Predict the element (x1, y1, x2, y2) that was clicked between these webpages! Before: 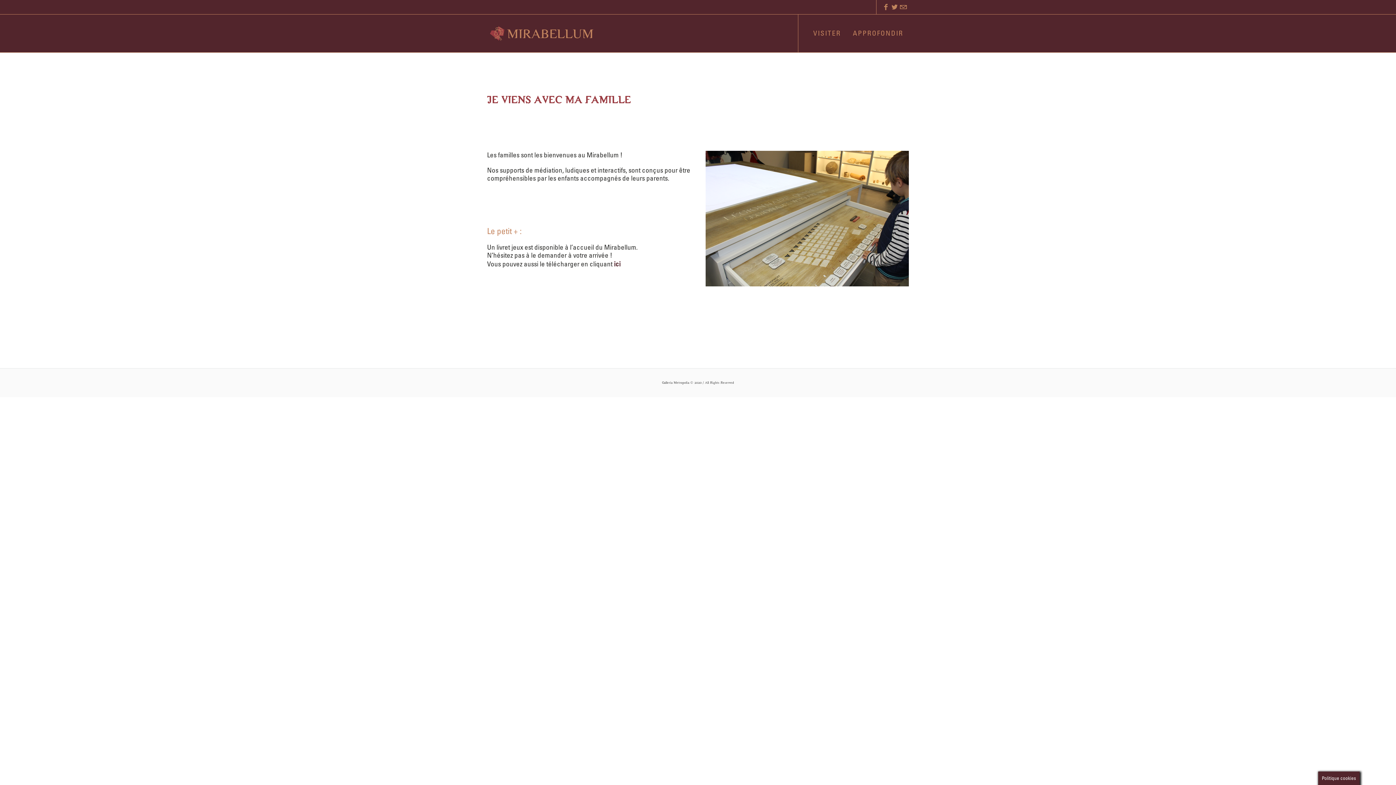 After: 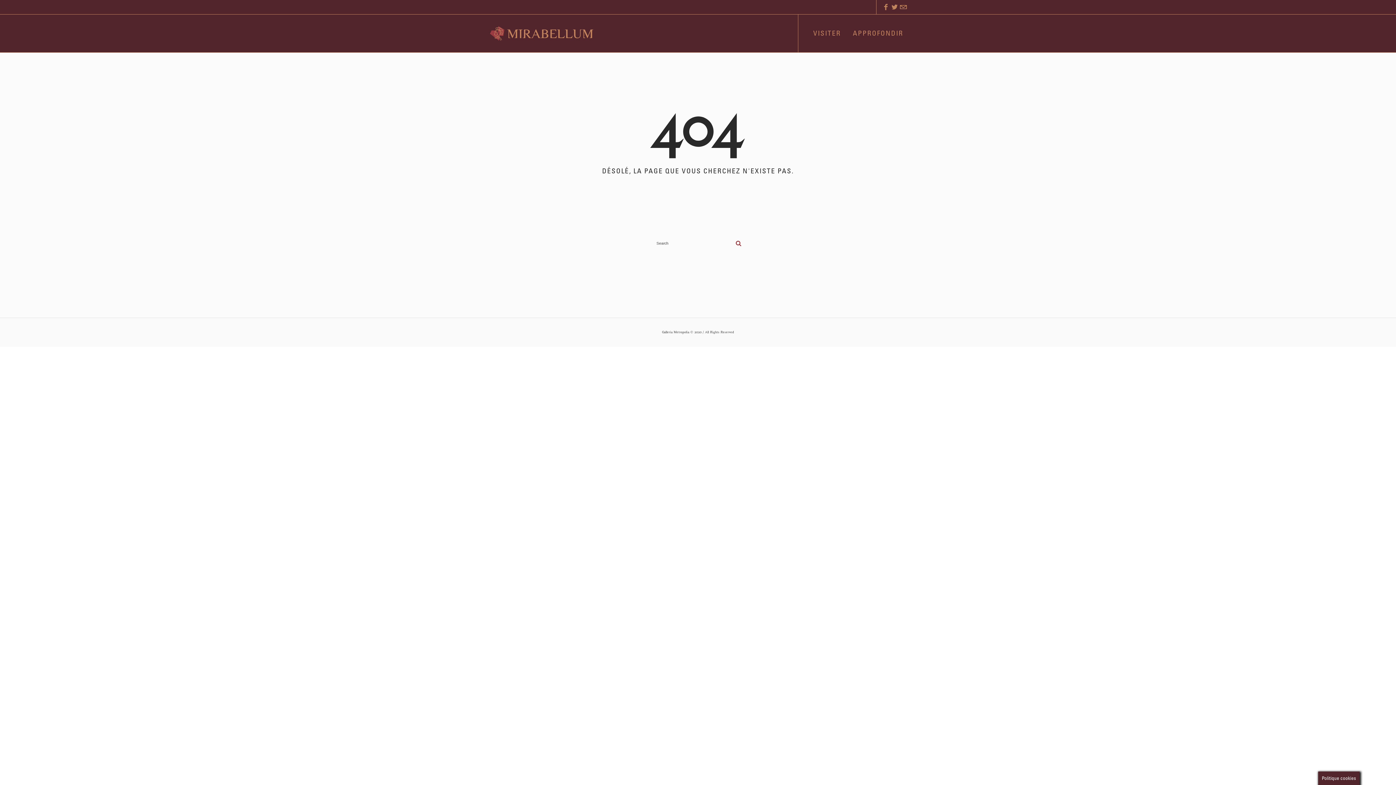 Action: bbox: (899, 3, 907, 11)